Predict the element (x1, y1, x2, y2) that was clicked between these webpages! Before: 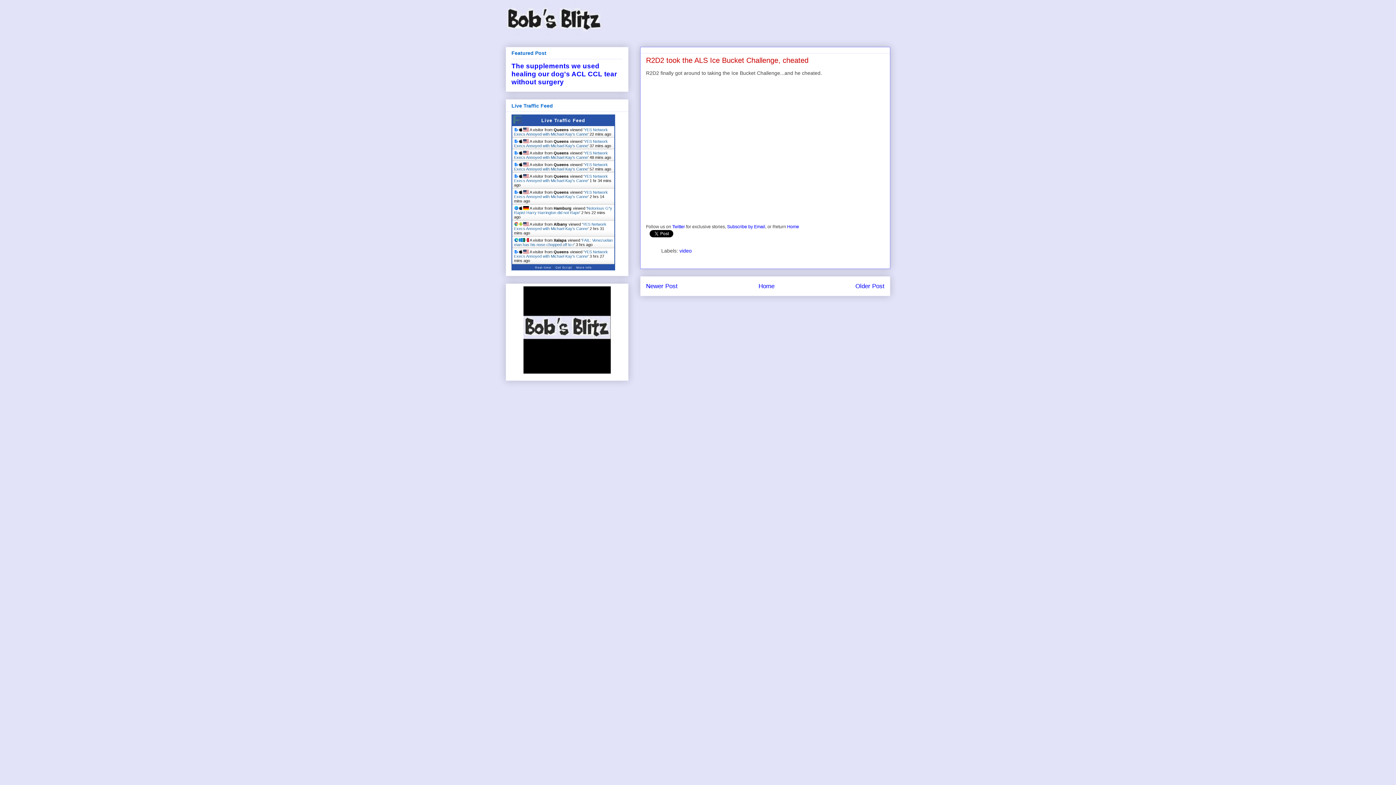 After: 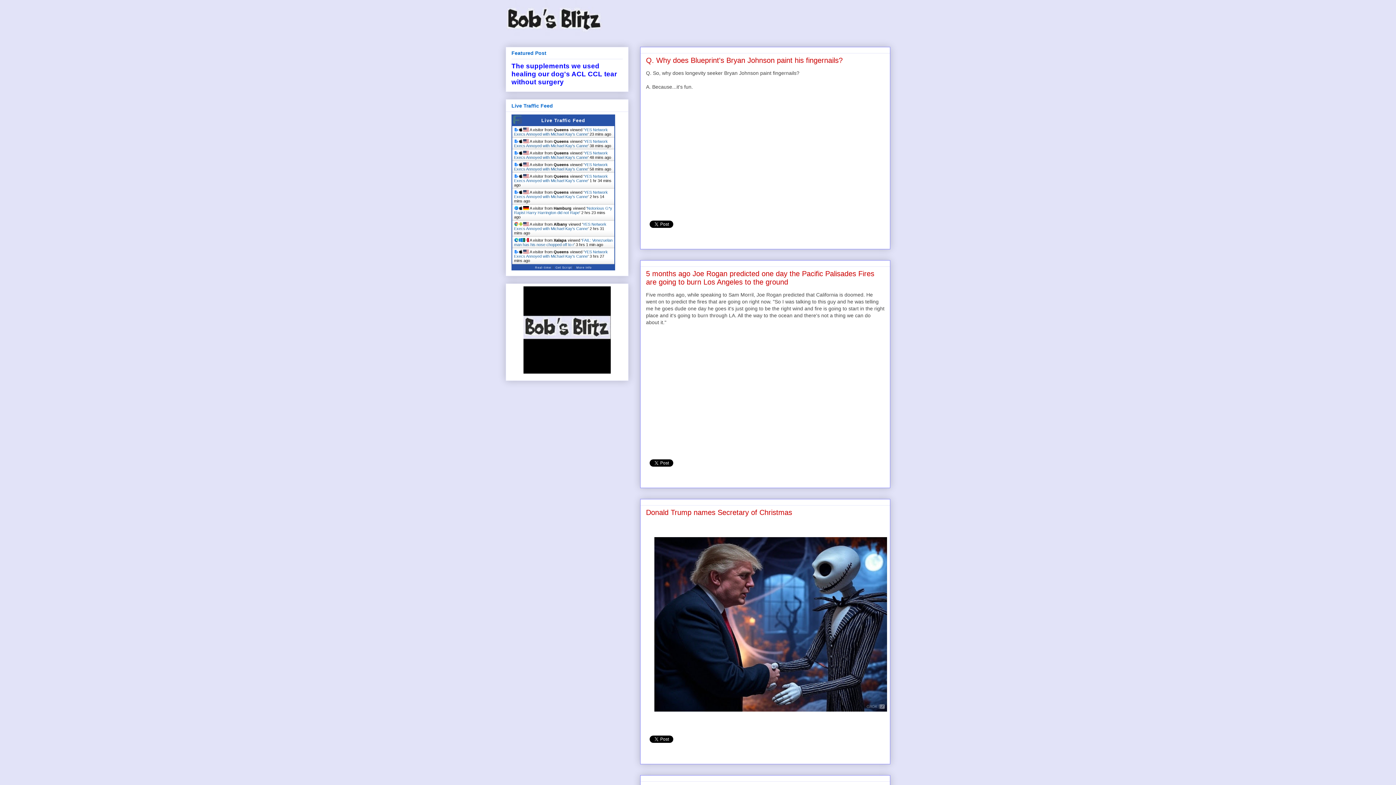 Action: bbox: (505, 0, 890, 36)